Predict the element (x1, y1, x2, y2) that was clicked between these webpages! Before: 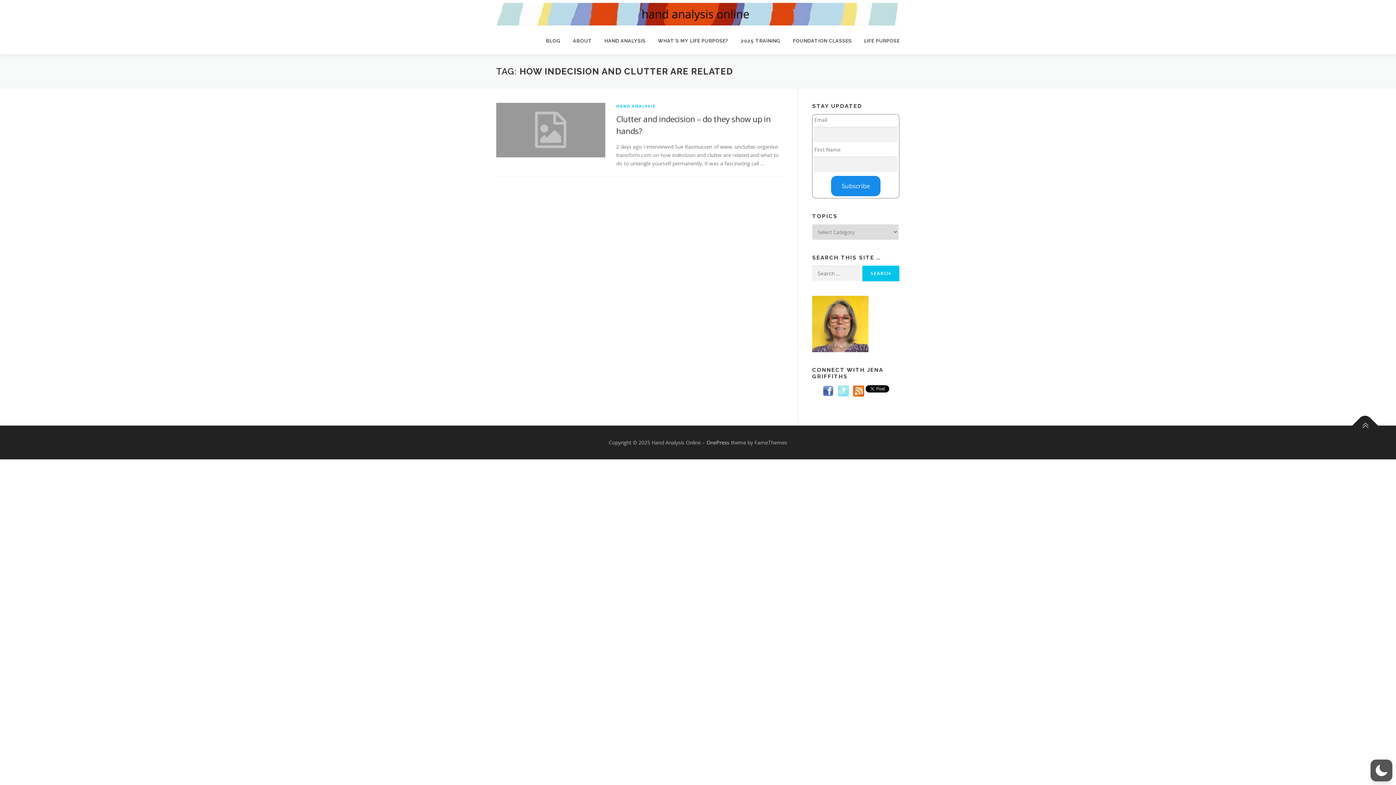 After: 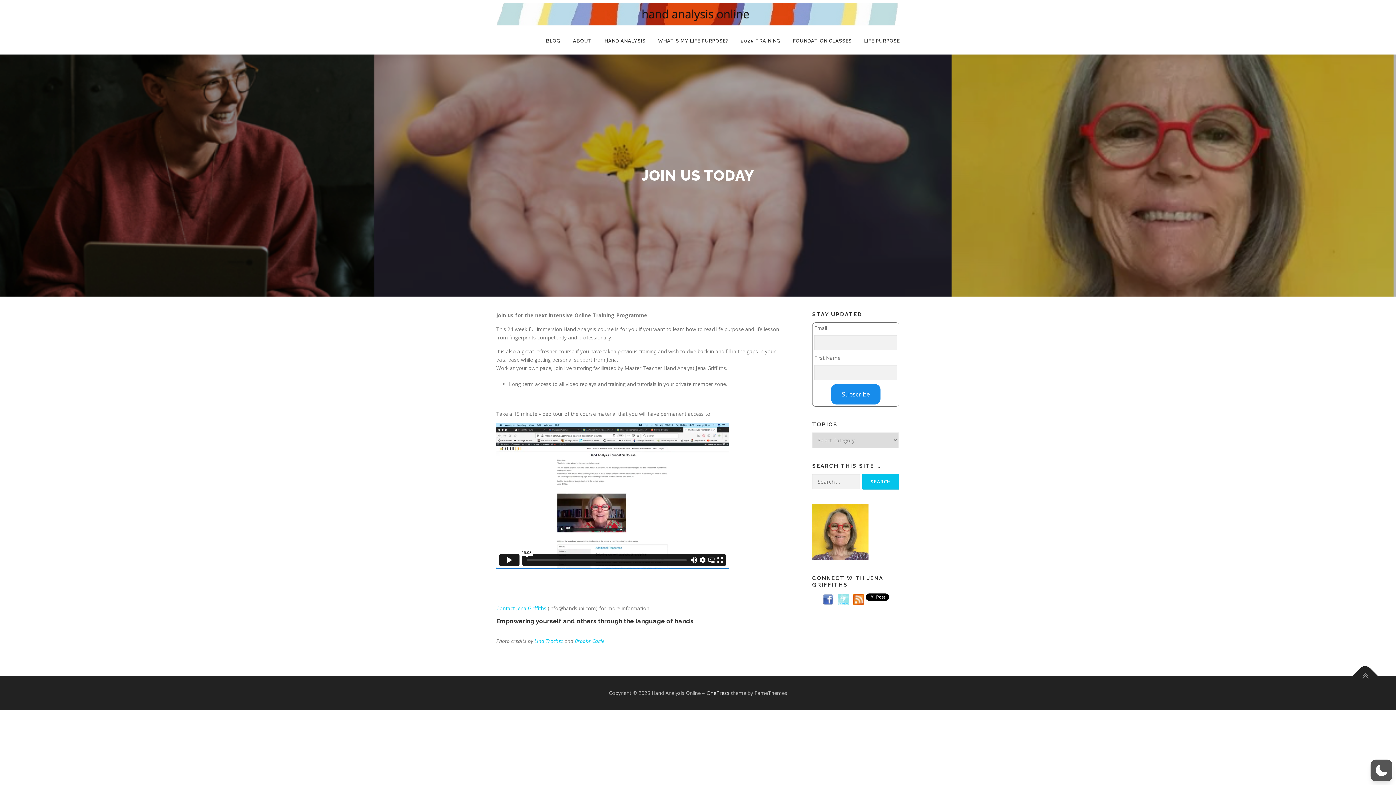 Action: label: FOUNDATION CLASSES bbox: (786, 27, 858, 54)